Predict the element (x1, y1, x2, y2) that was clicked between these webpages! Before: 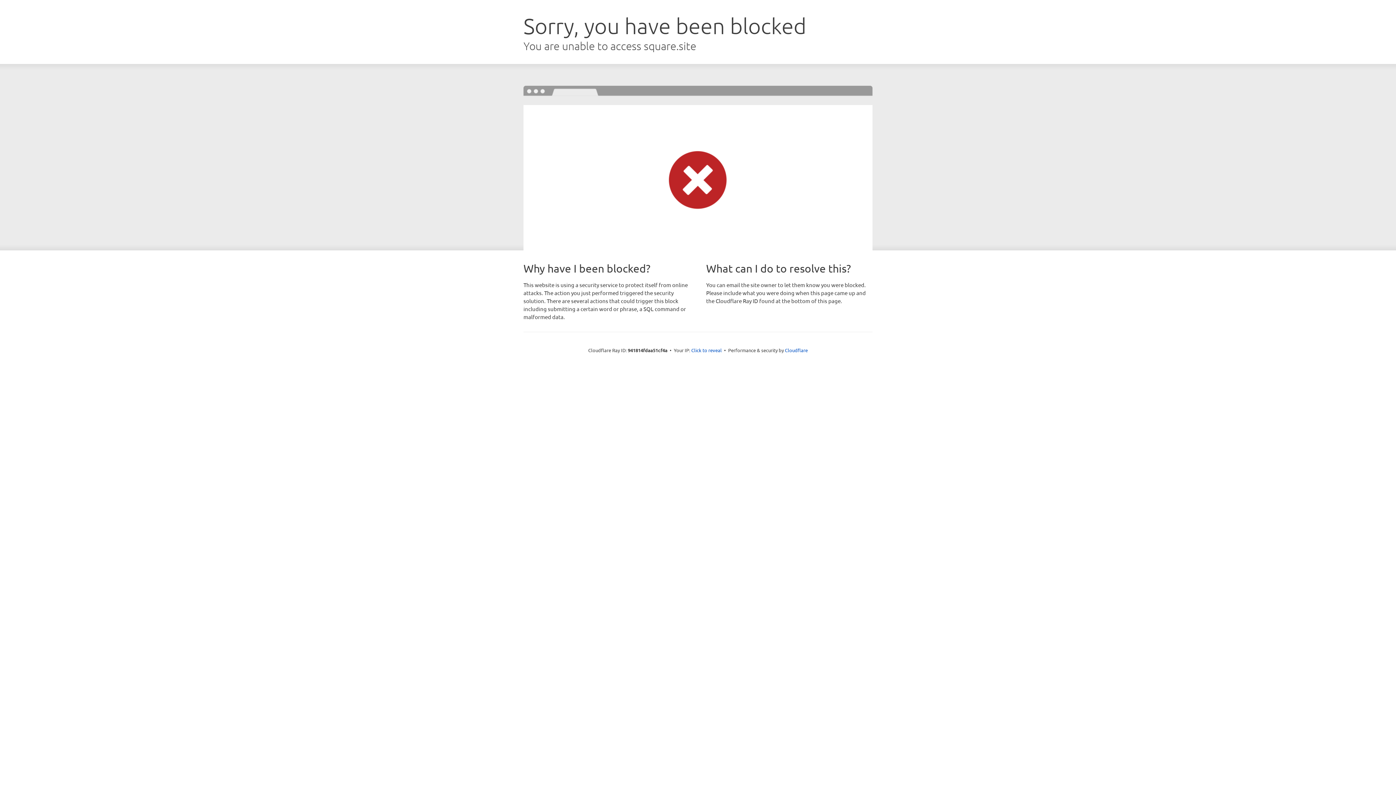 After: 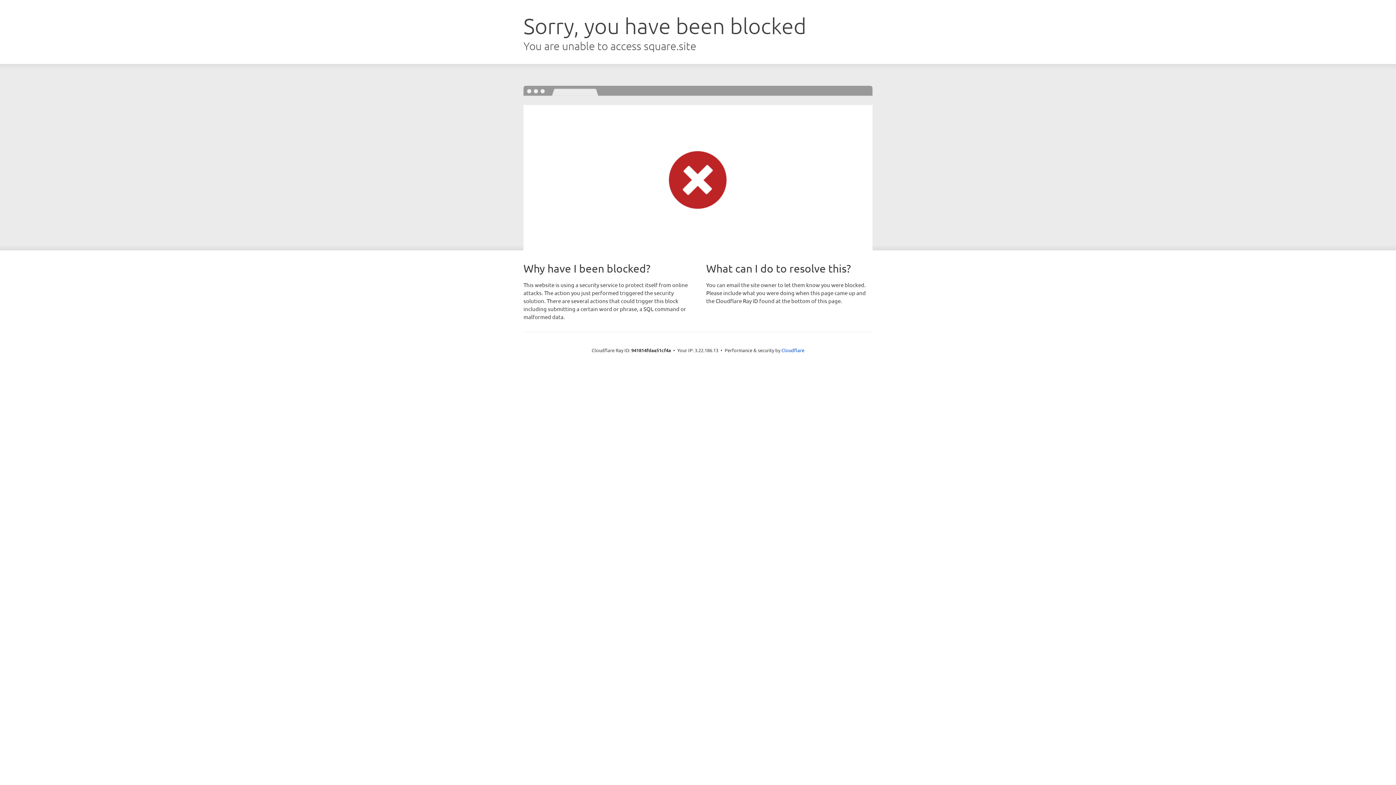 Action: bbox: (691, 346, 722, 353) label: Click to reveal